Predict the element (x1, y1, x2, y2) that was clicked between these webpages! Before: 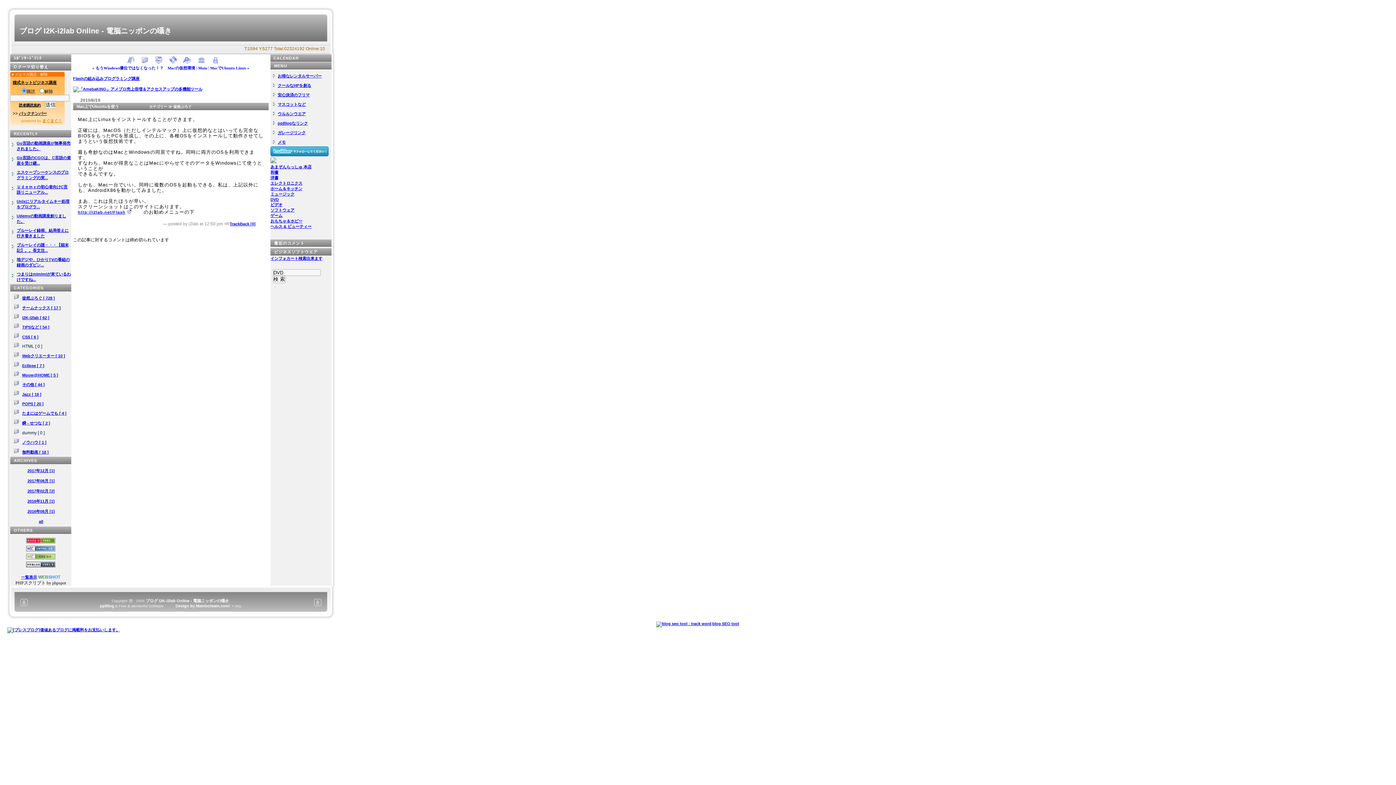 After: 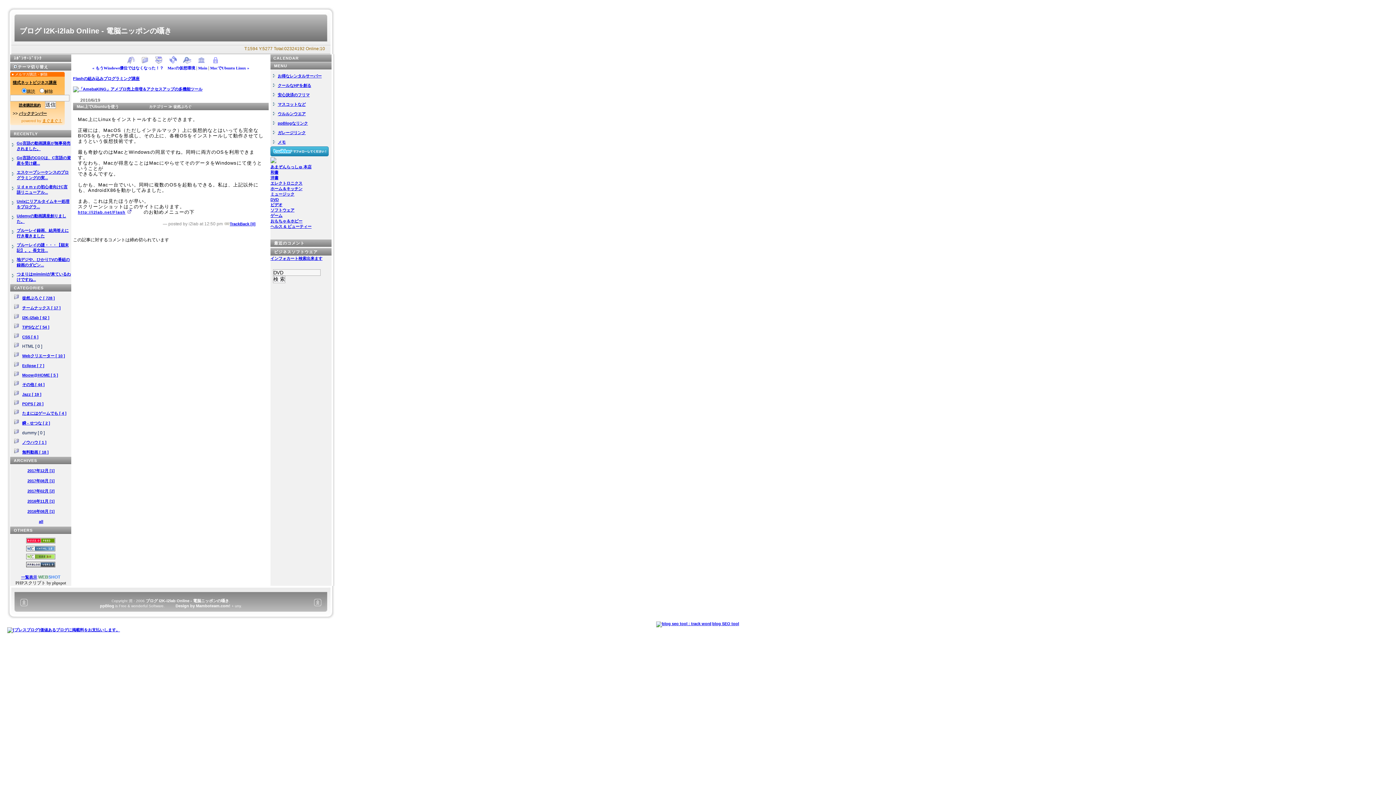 Action: label: 和書 bbox: (270, 170, 278, 174)